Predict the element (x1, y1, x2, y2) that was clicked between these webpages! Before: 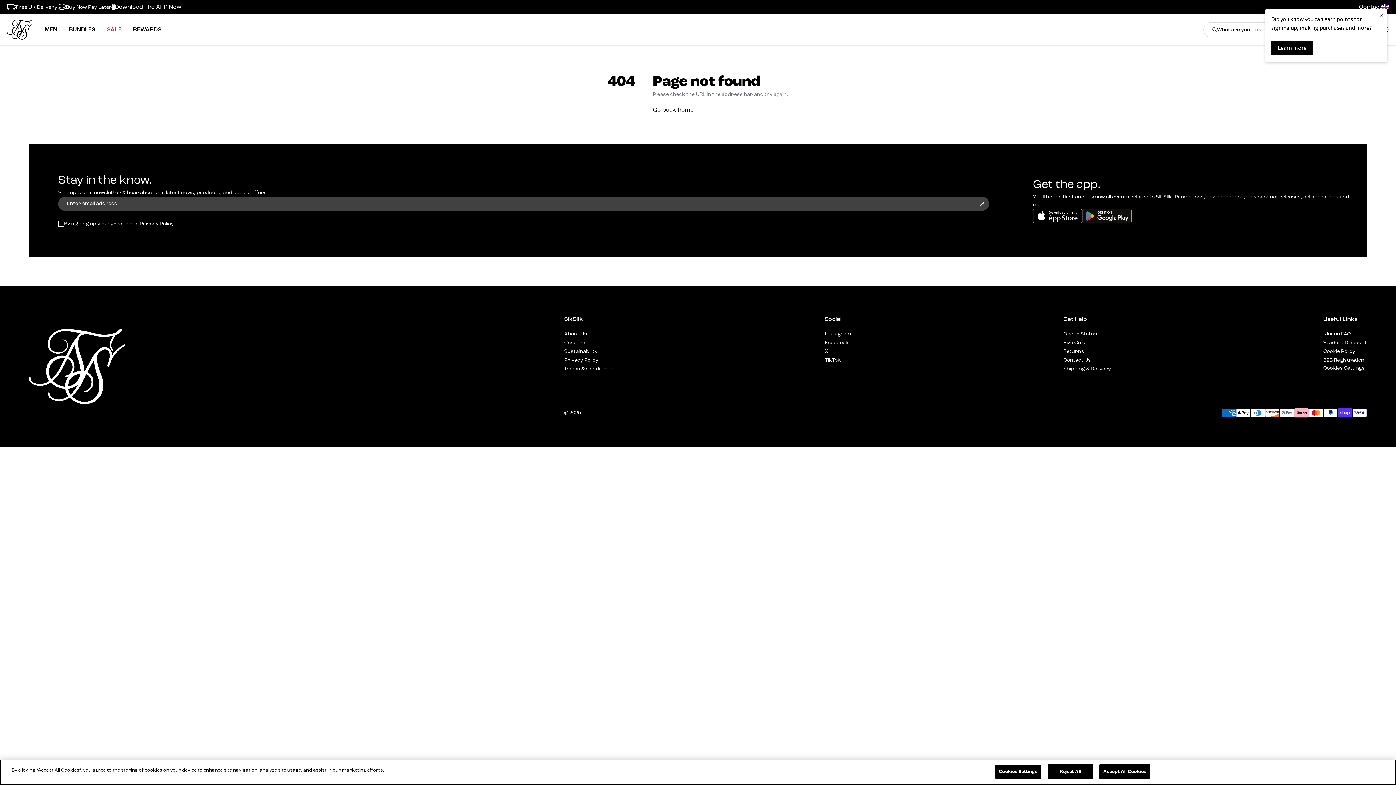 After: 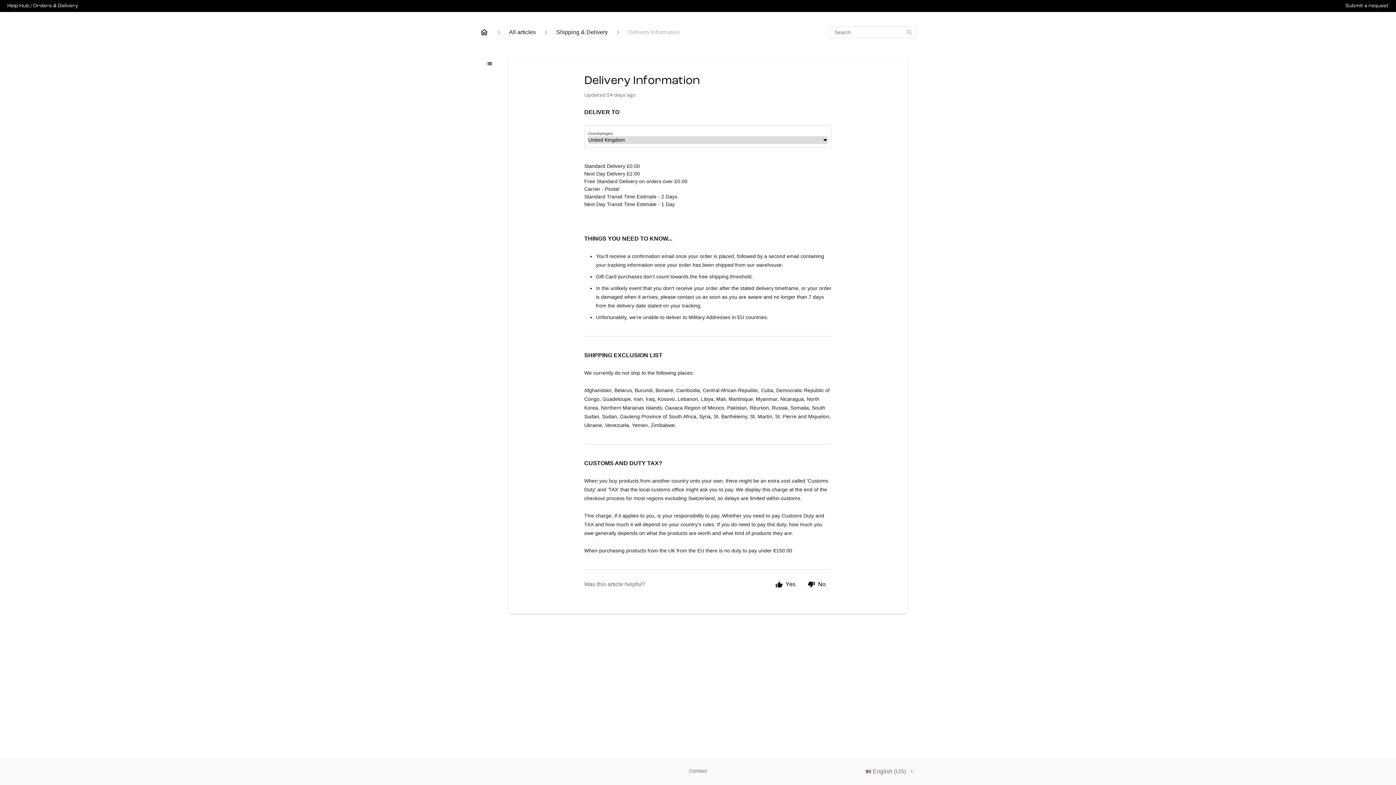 Action: bbox: (1063, 366, 1111, 372) label: Shipping & Delivery